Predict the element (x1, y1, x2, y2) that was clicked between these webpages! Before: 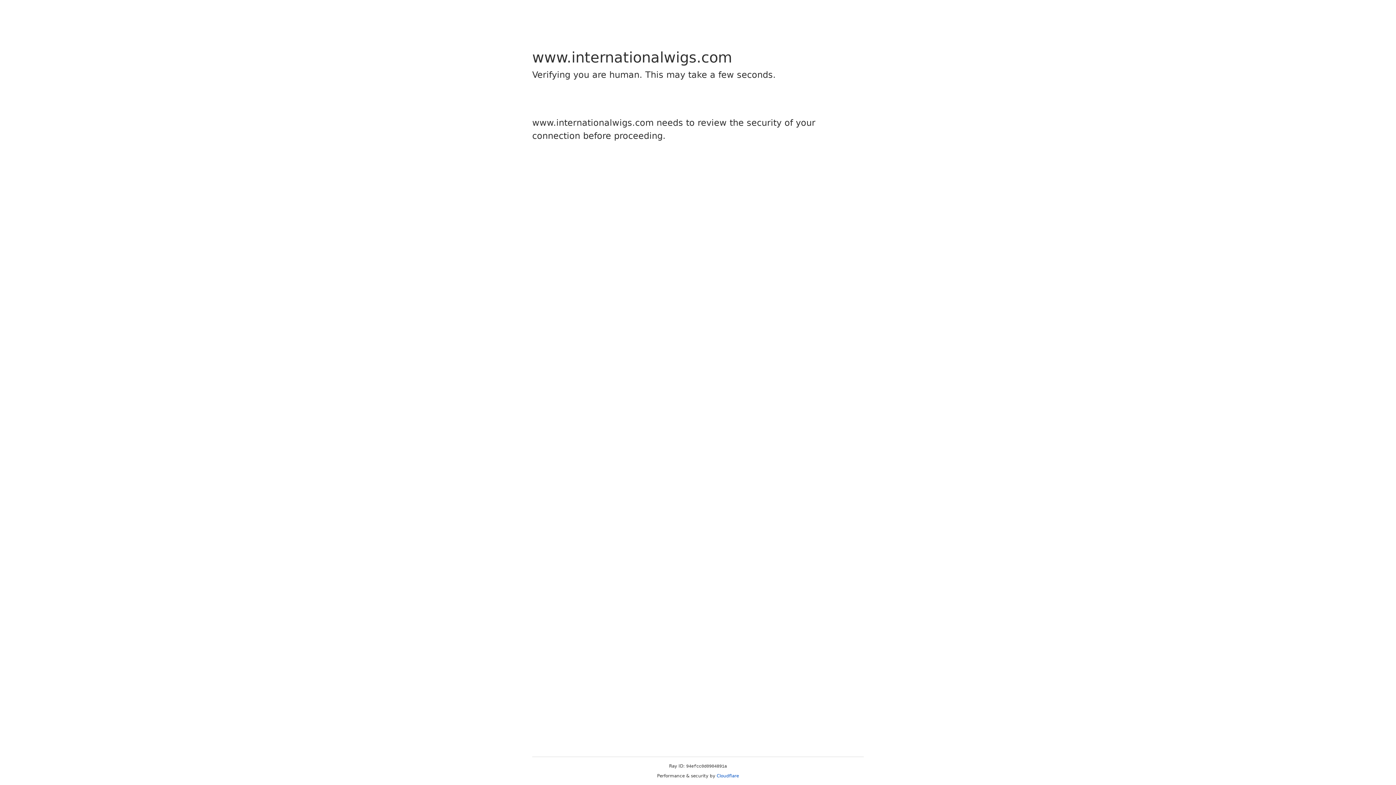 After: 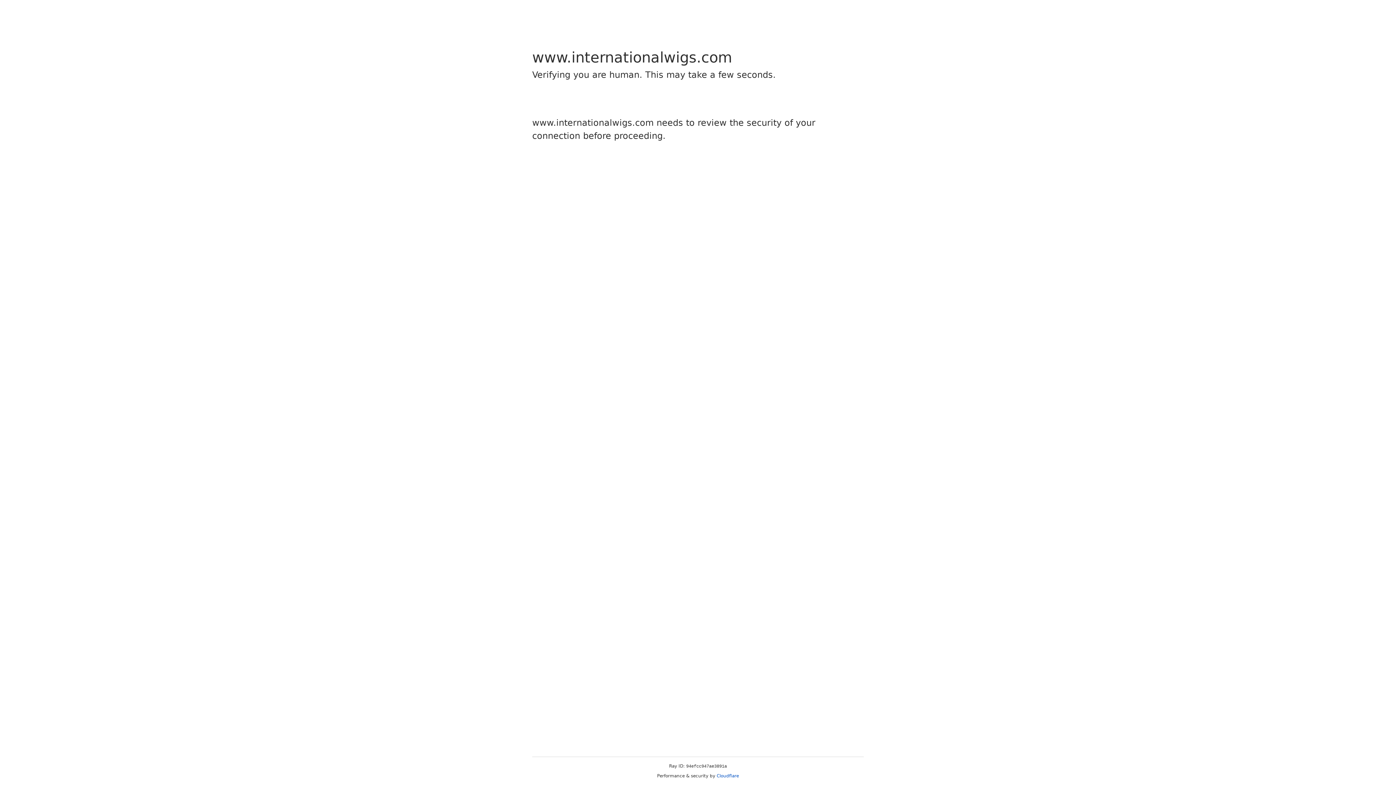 Action: label: Cloudflare bbox: (716, 773, 739, 778)